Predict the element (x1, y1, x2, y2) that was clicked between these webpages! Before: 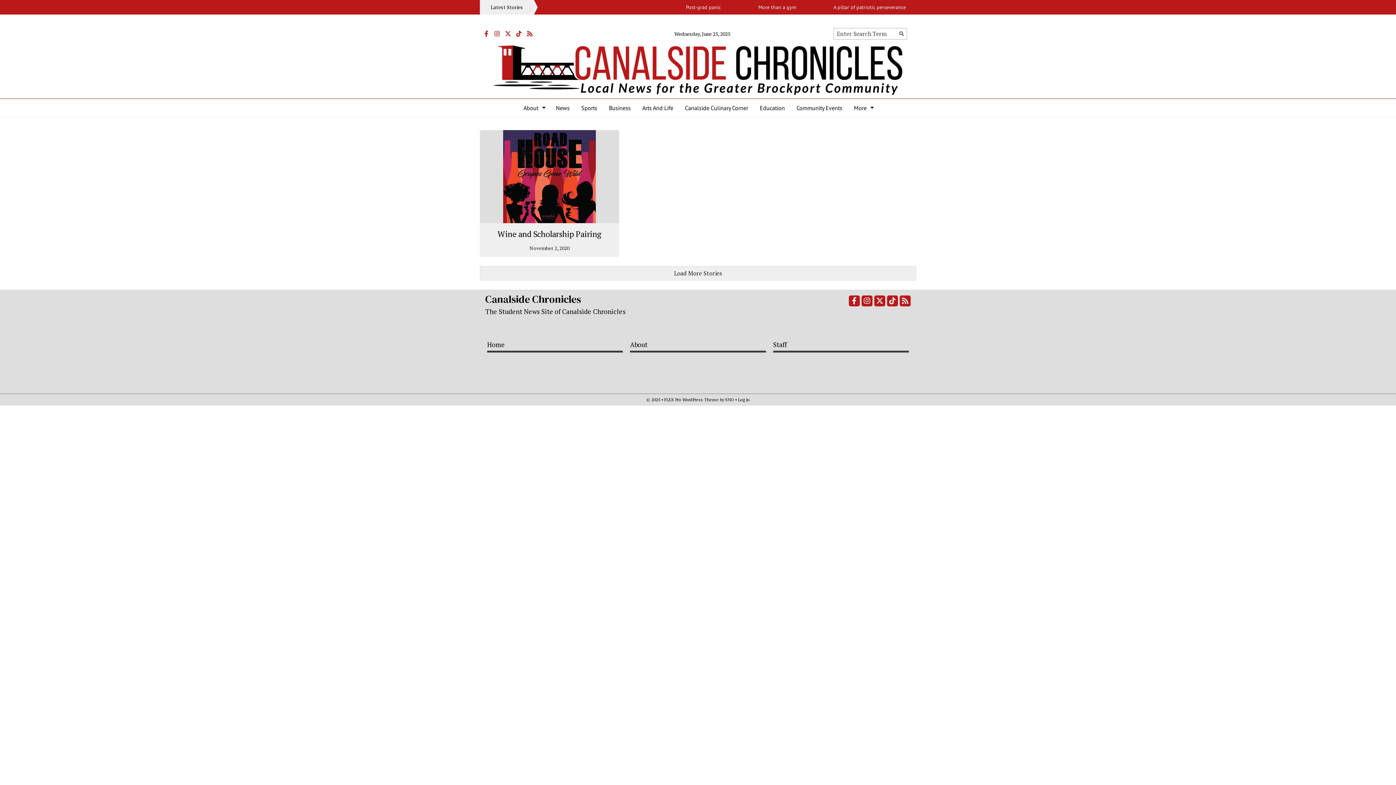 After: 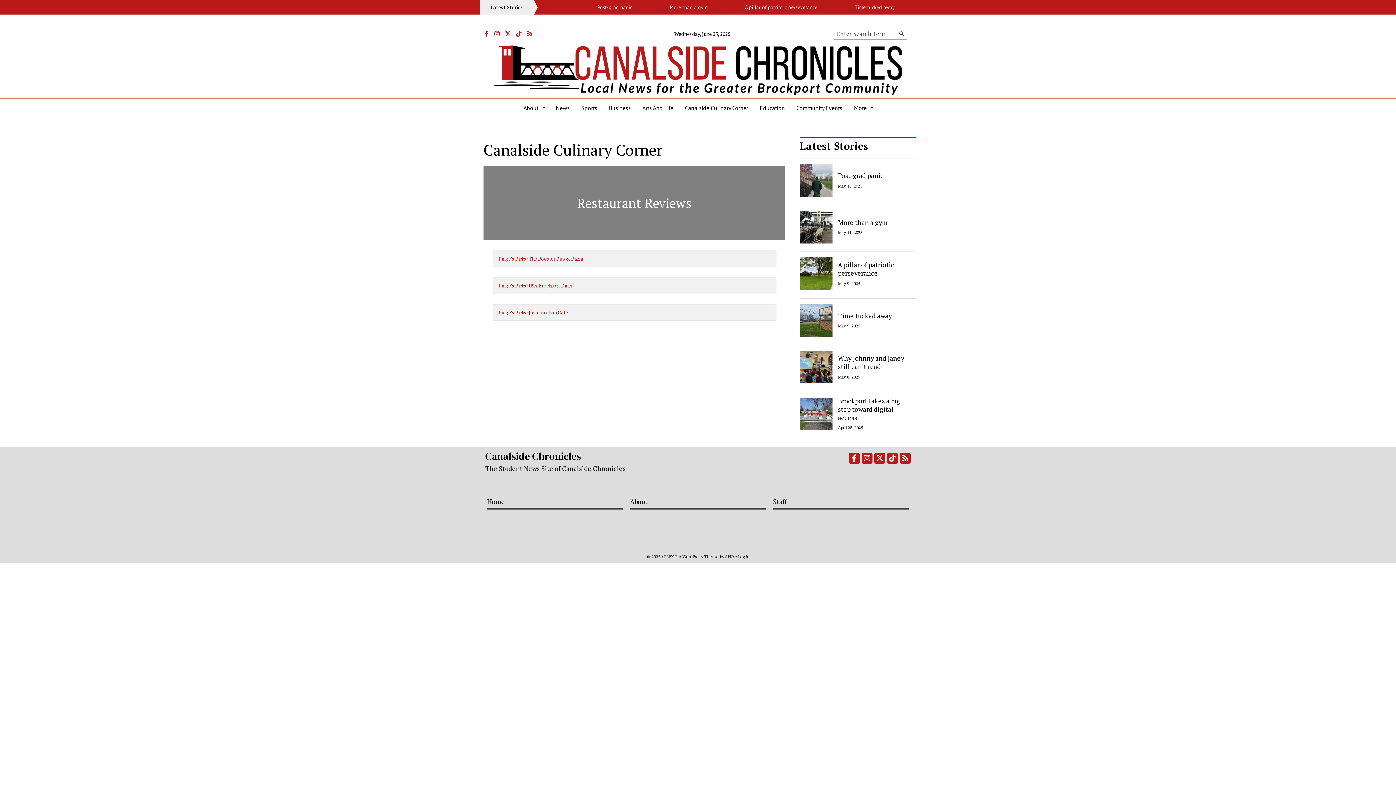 Action: label: Canalside Culinary Corner bbox: (679, 98, 754, 117)